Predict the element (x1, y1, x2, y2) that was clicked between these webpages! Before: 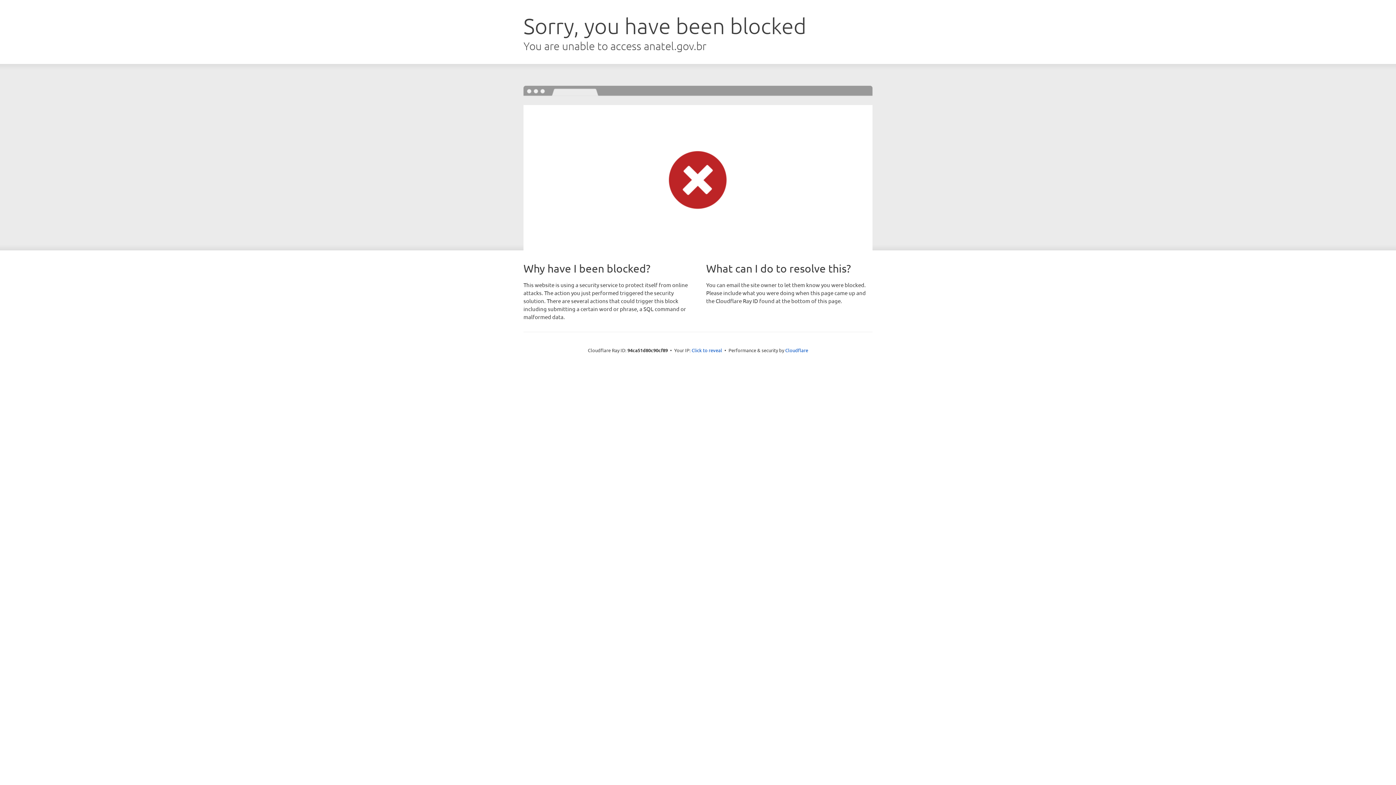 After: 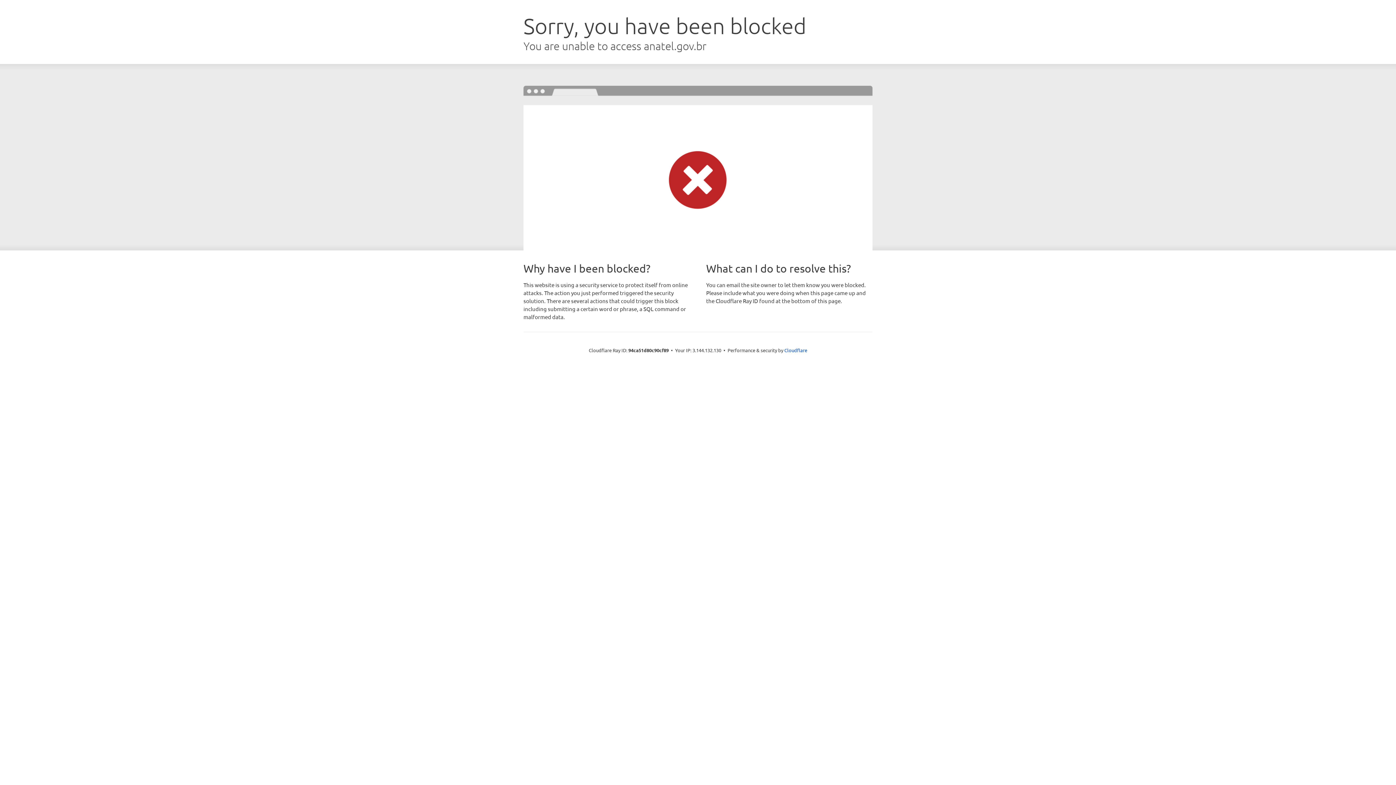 Action: bbox: (691, 346, 722, 353) label: Click to reveal